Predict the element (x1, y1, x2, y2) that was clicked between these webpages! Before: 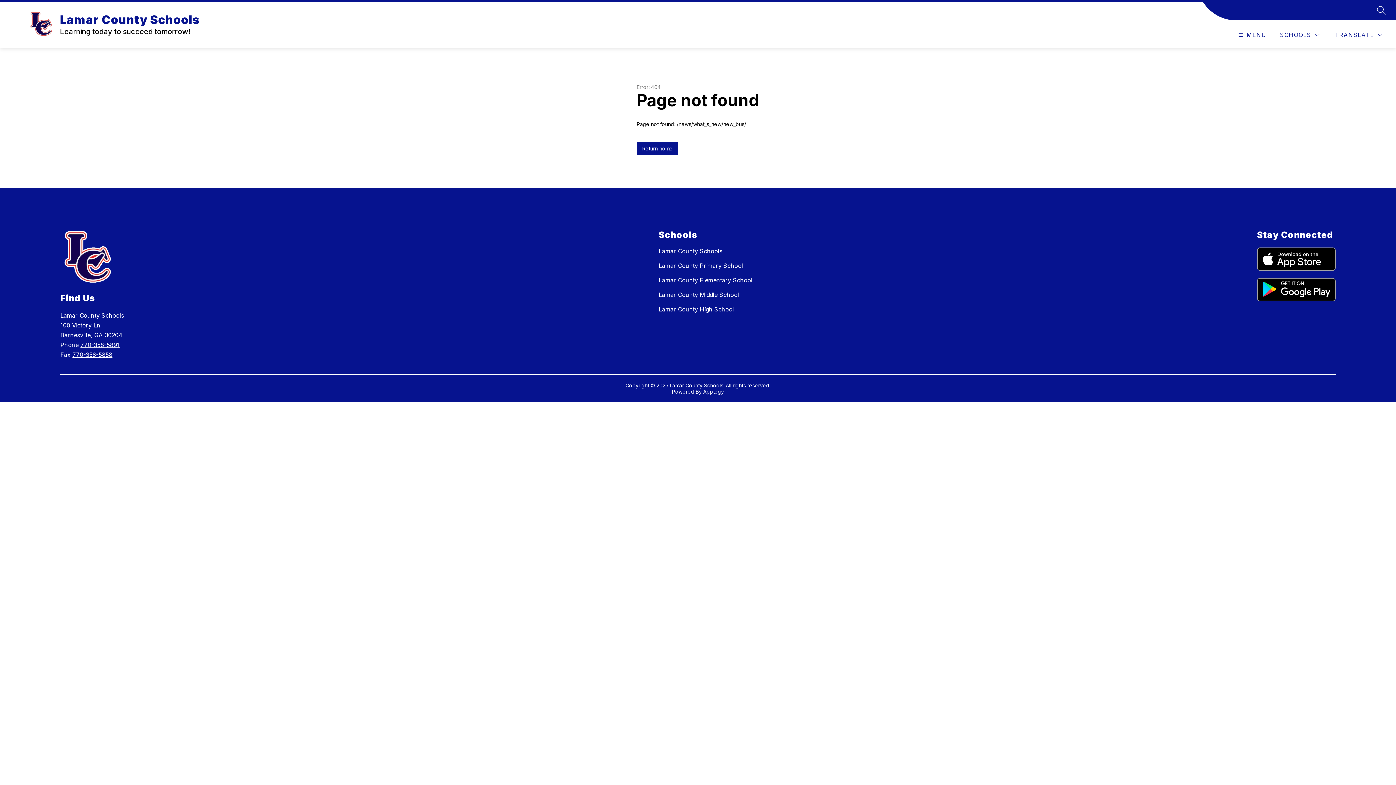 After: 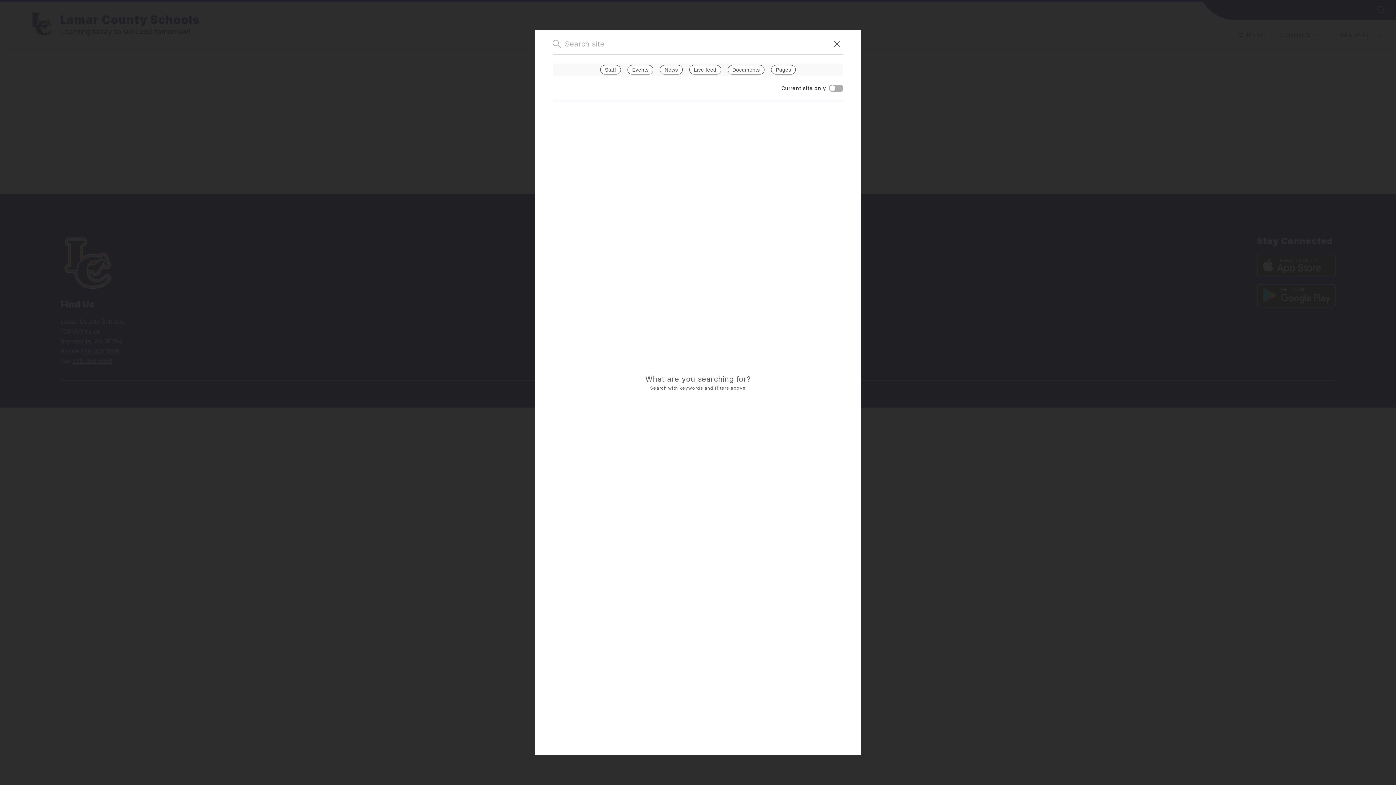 Action: bbox: (1377, 5, 1386, 14) label: SEARCH SITE